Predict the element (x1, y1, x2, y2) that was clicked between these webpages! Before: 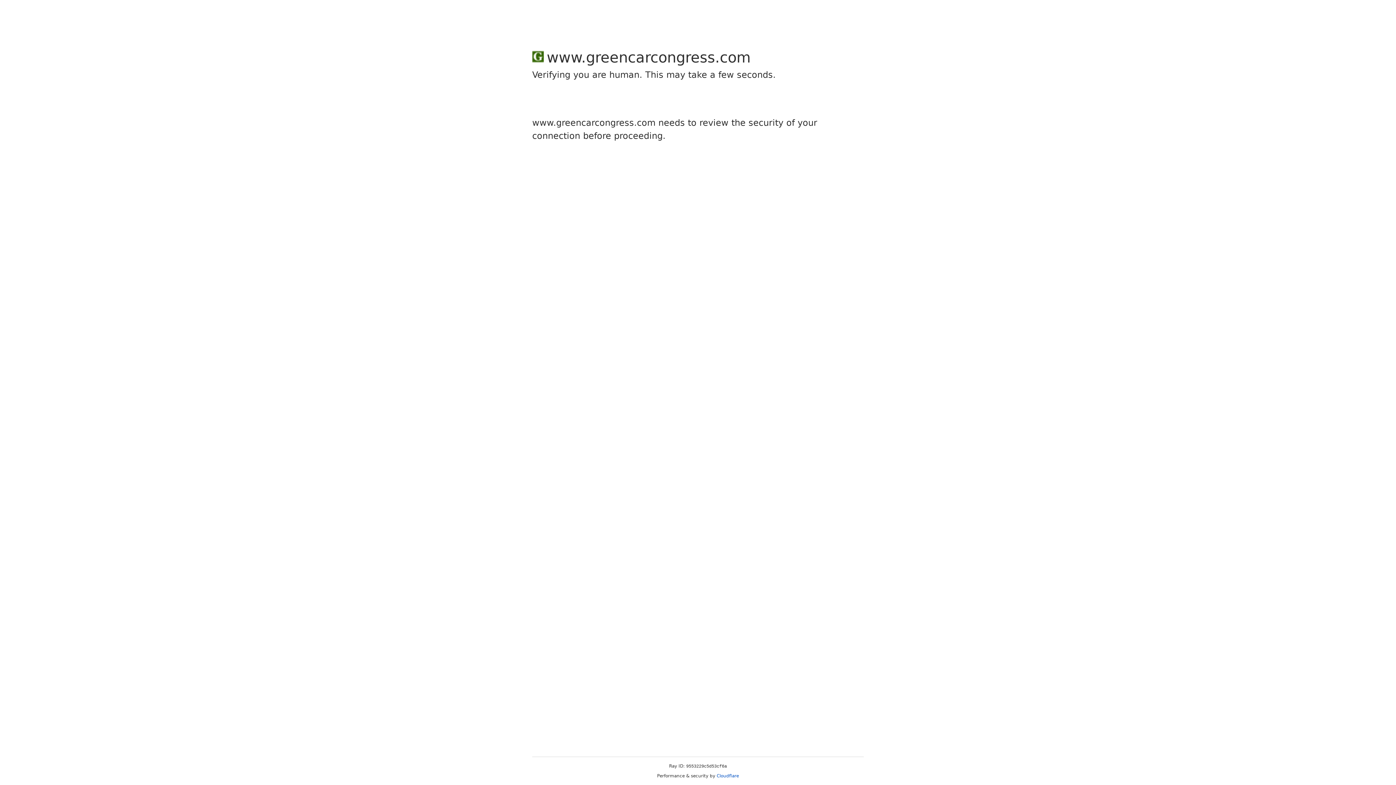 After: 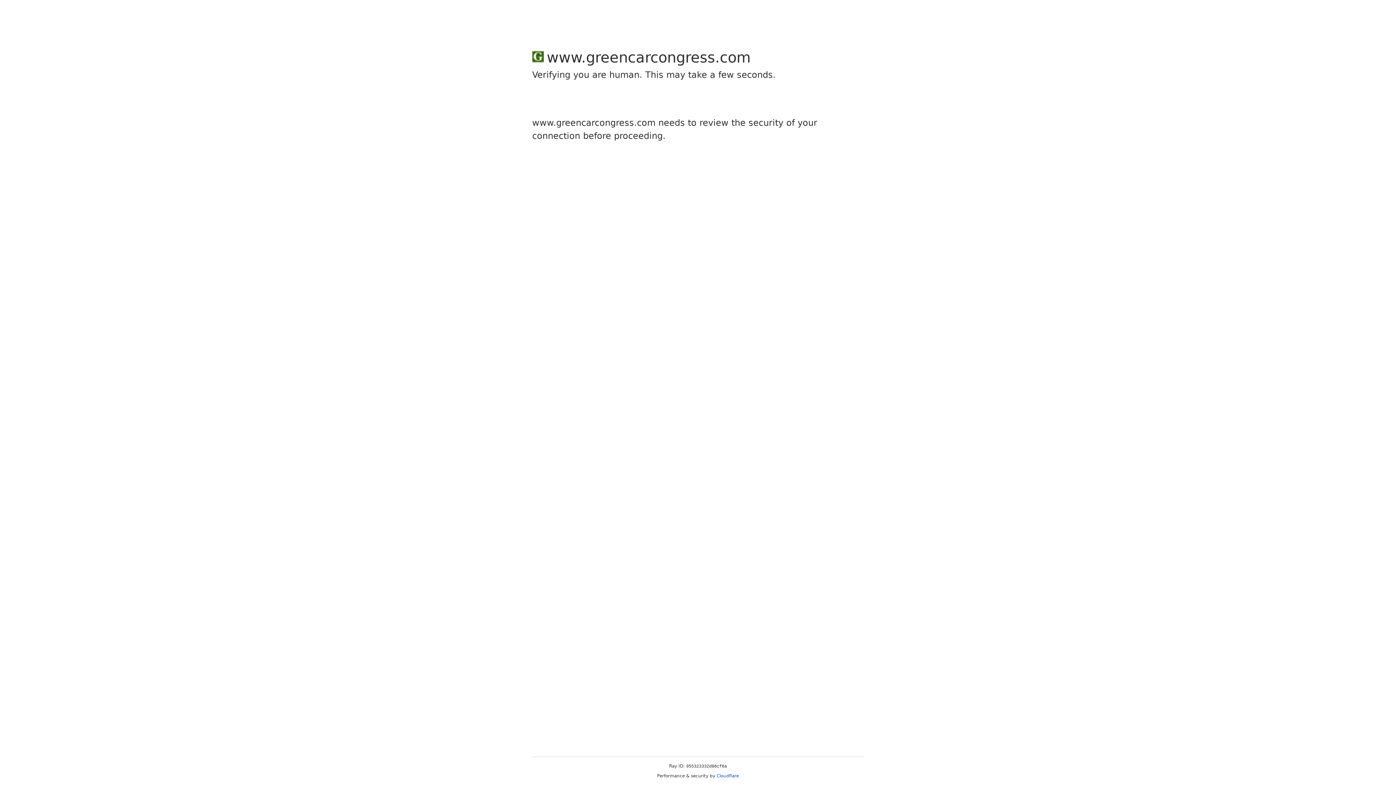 Action: bbox: (716, 773, 739, 778) label: Cloudflare